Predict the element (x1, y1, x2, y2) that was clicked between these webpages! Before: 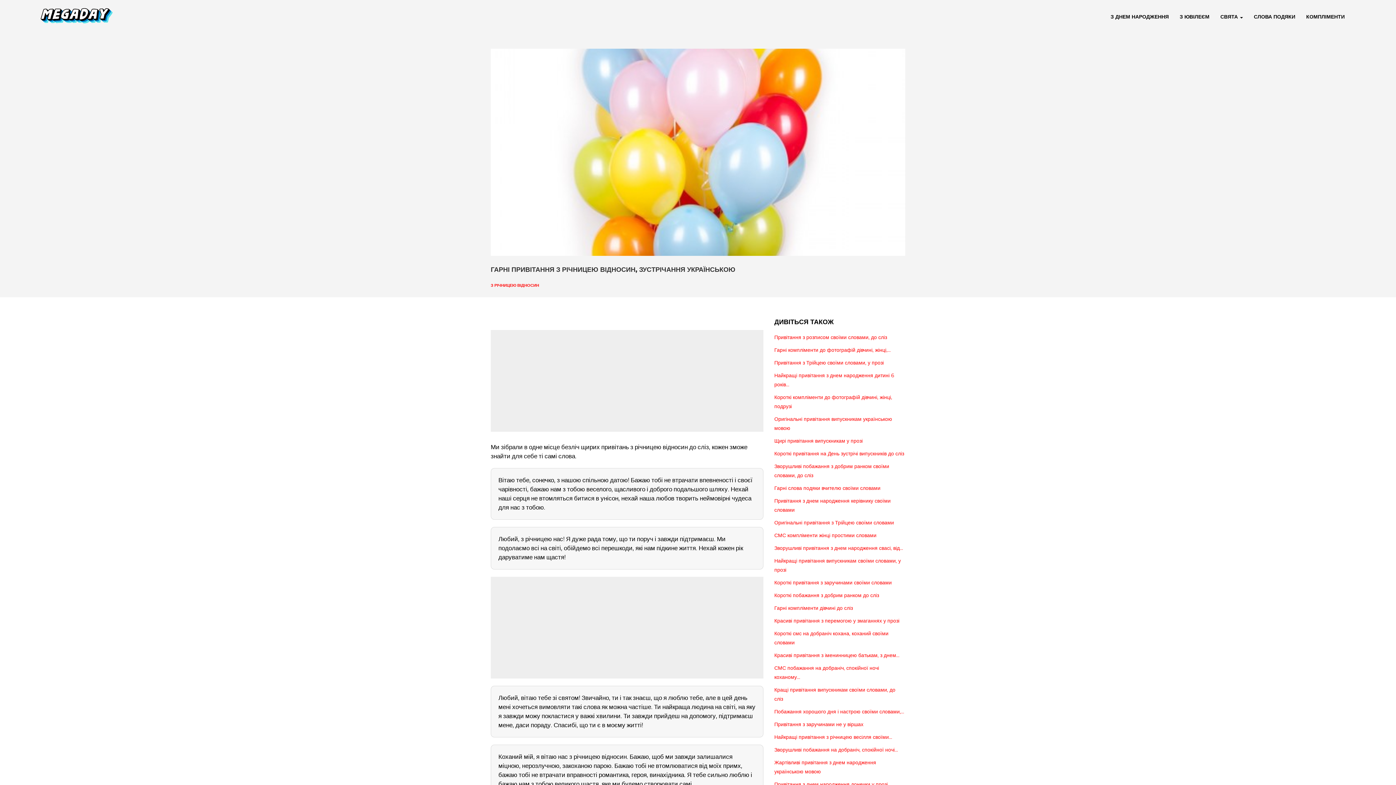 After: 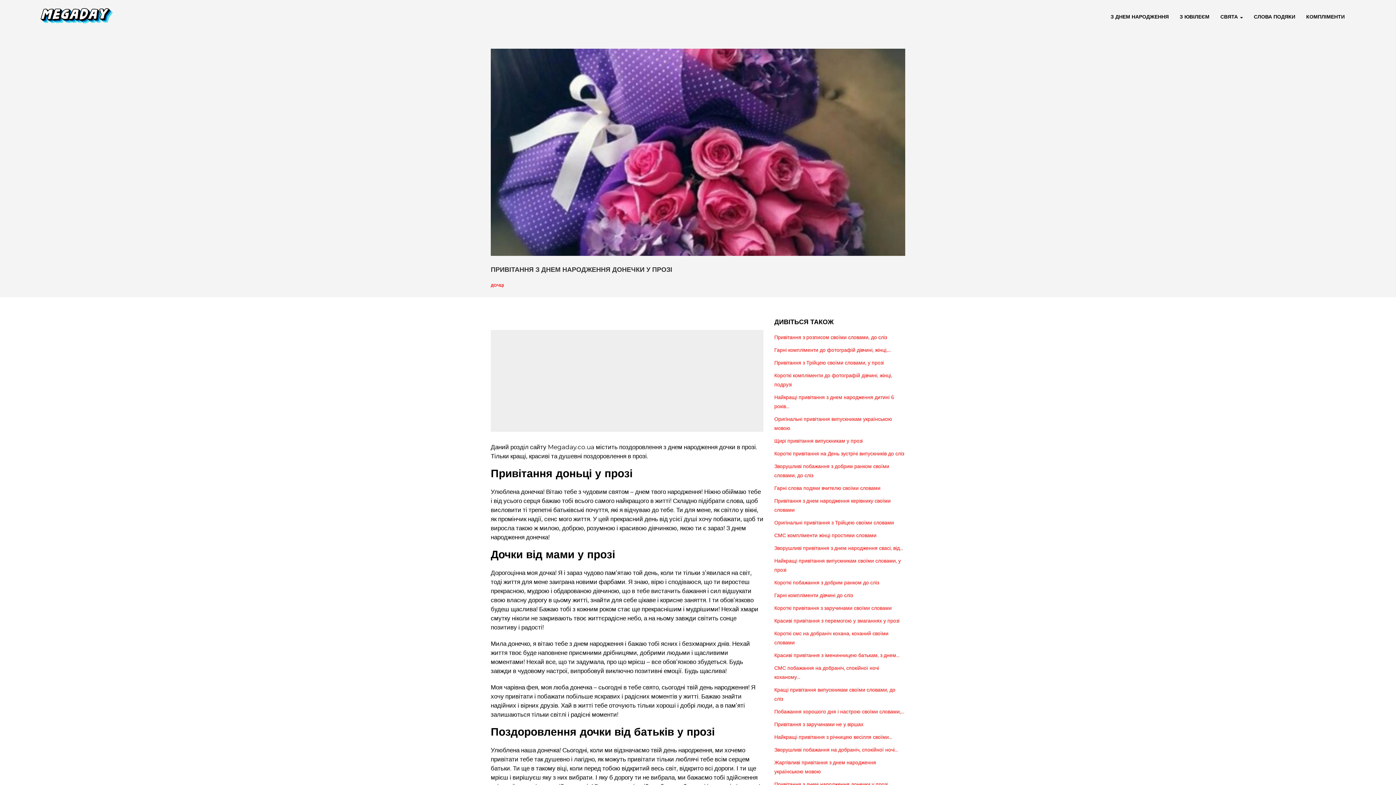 Action: bbox: (774, 782, 888, 787) label: Привітання з днем народження донечки у прозі